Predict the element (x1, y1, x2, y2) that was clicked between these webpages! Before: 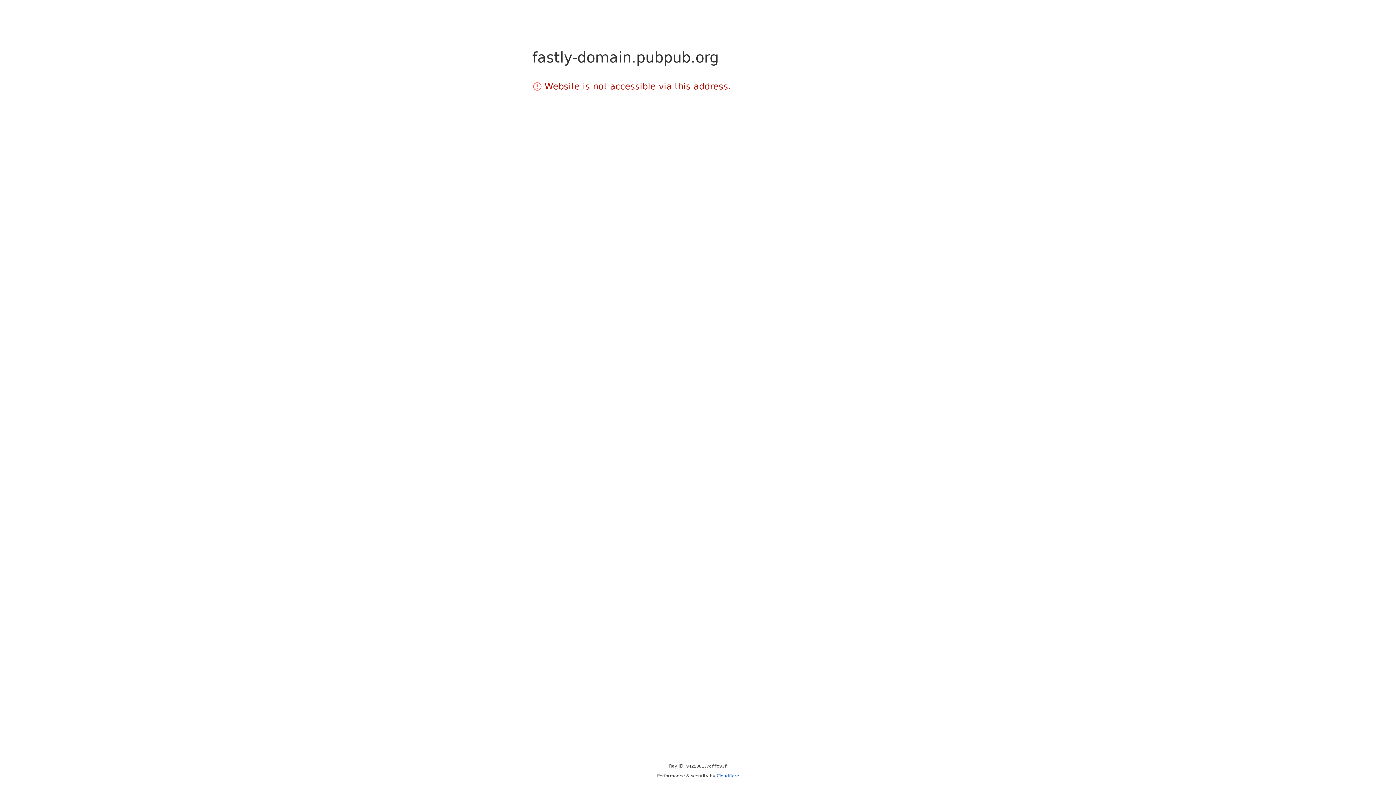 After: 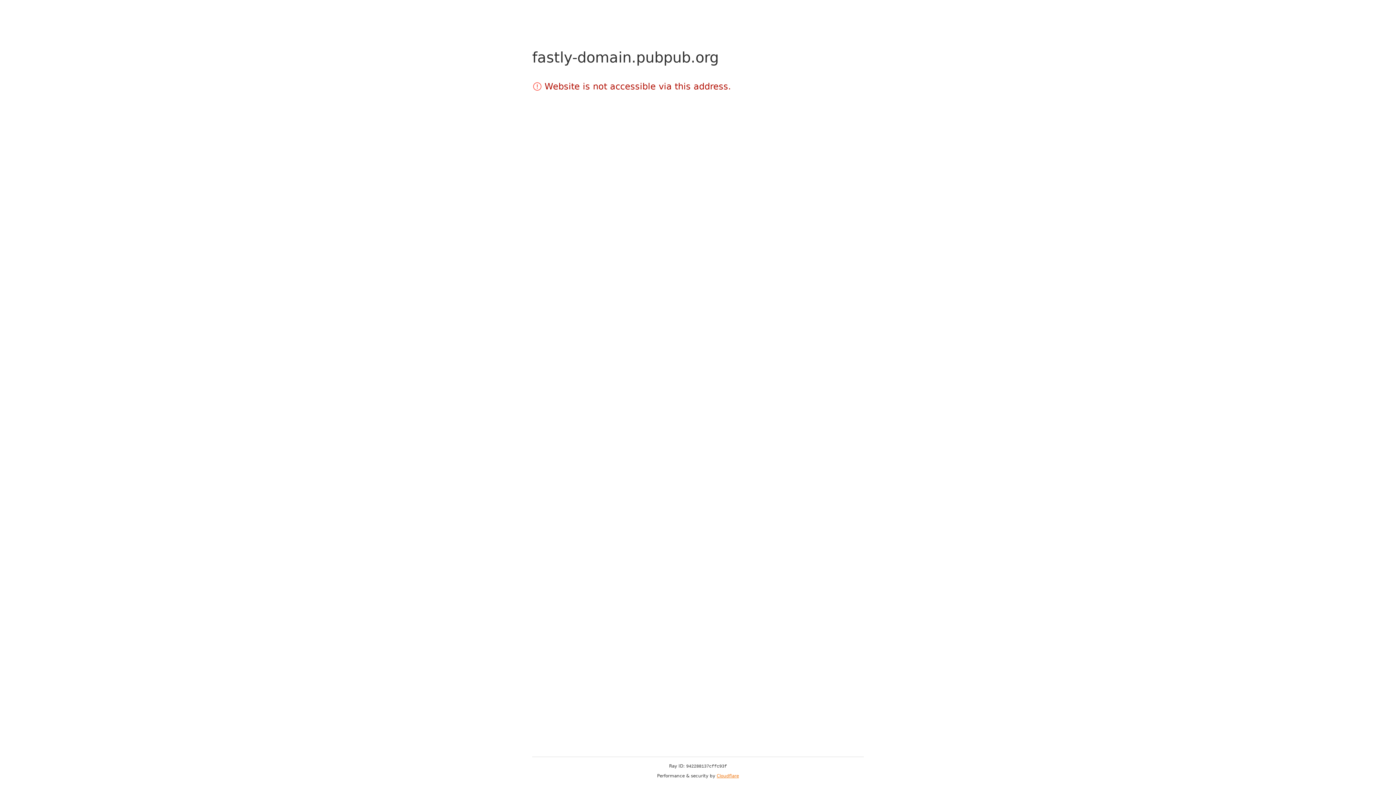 Action: bbox: (716, 773, 739, 778) label: Cloudflare